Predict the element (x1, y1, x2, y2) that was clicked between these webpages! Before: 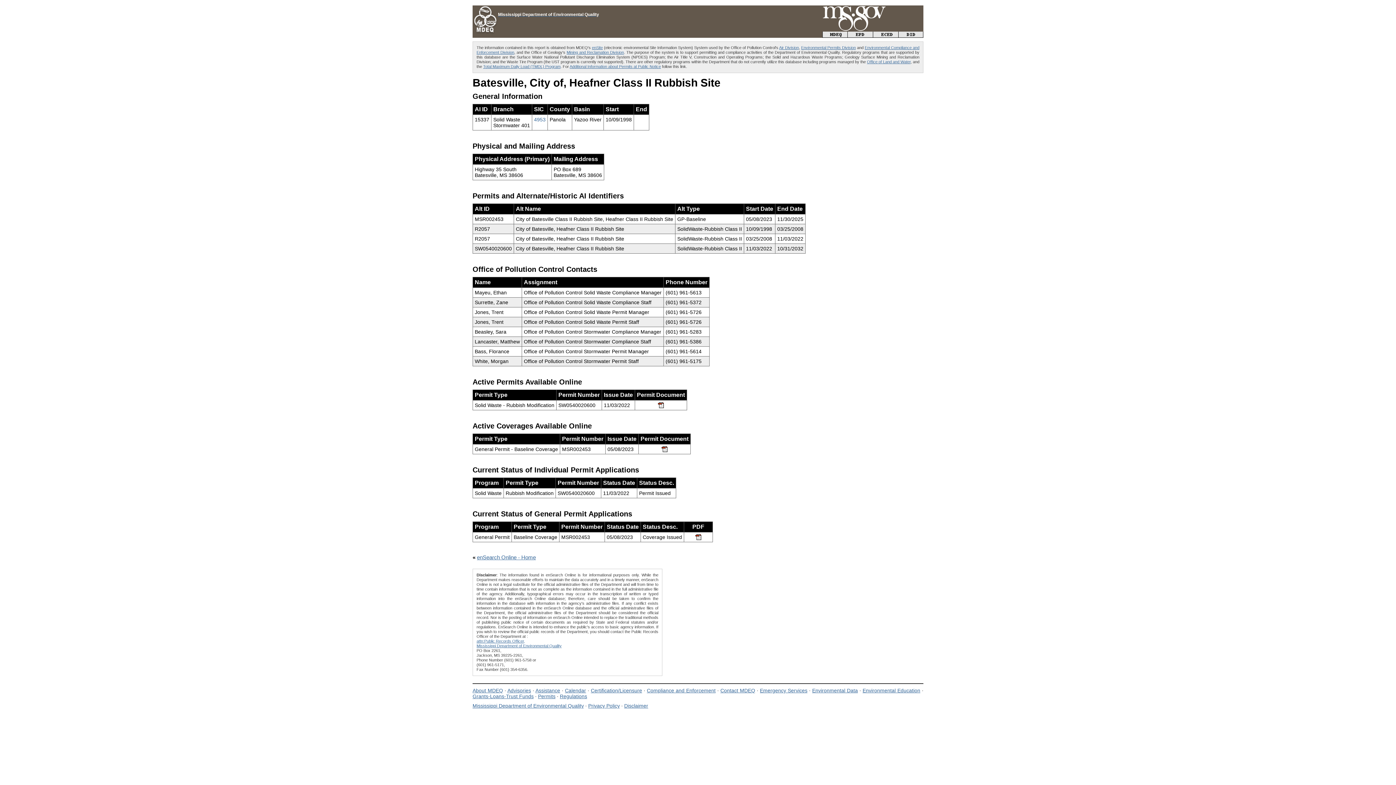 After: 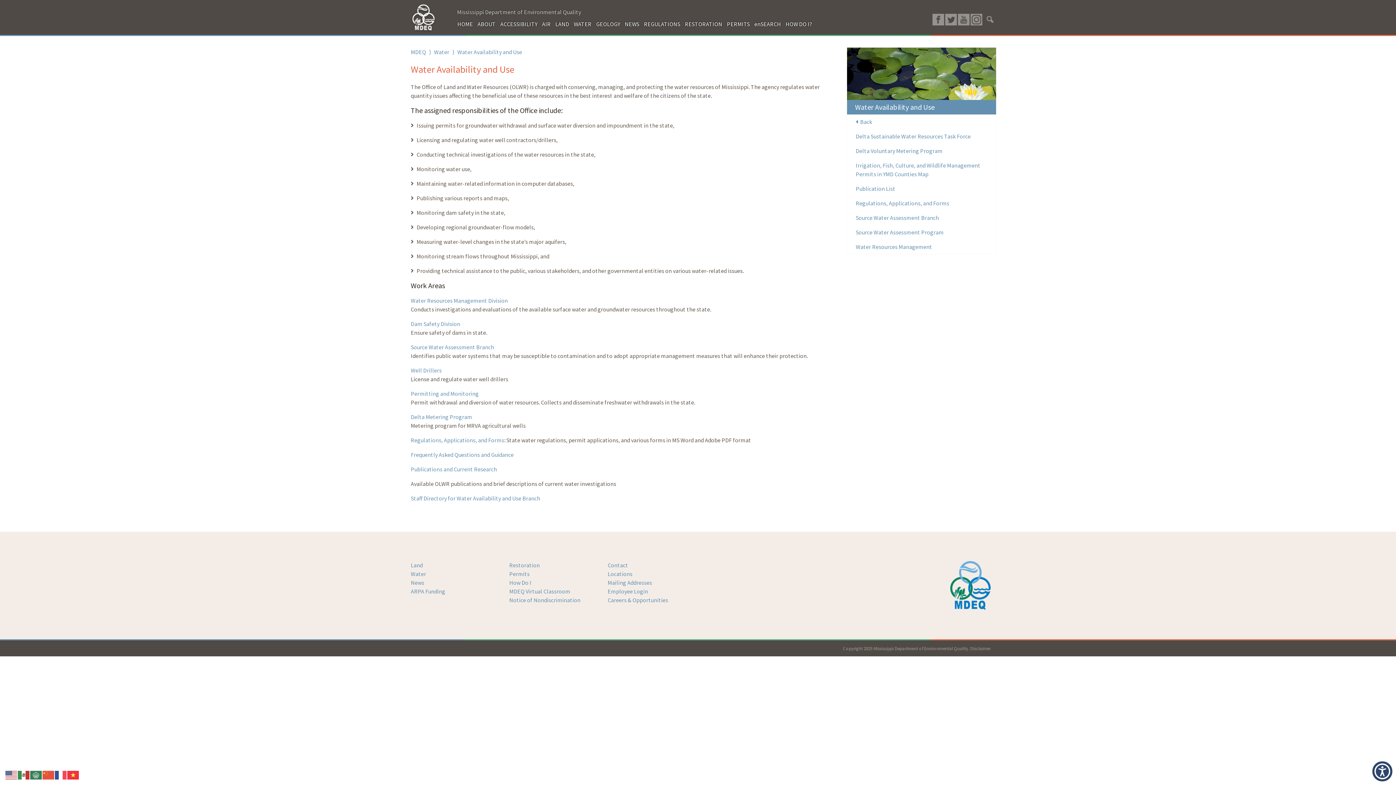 Action: bbox: (867, 59, 910, 64) label: Office of Land and Water